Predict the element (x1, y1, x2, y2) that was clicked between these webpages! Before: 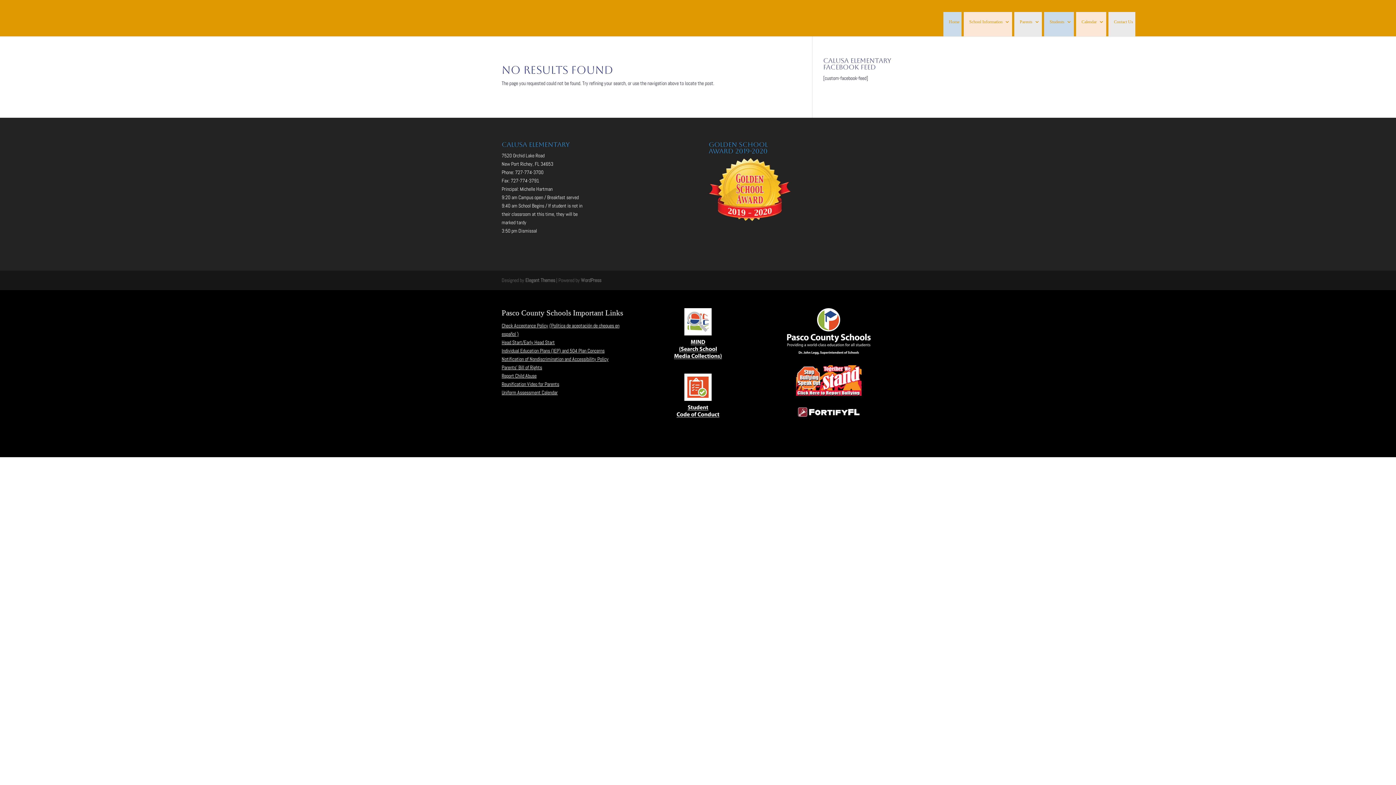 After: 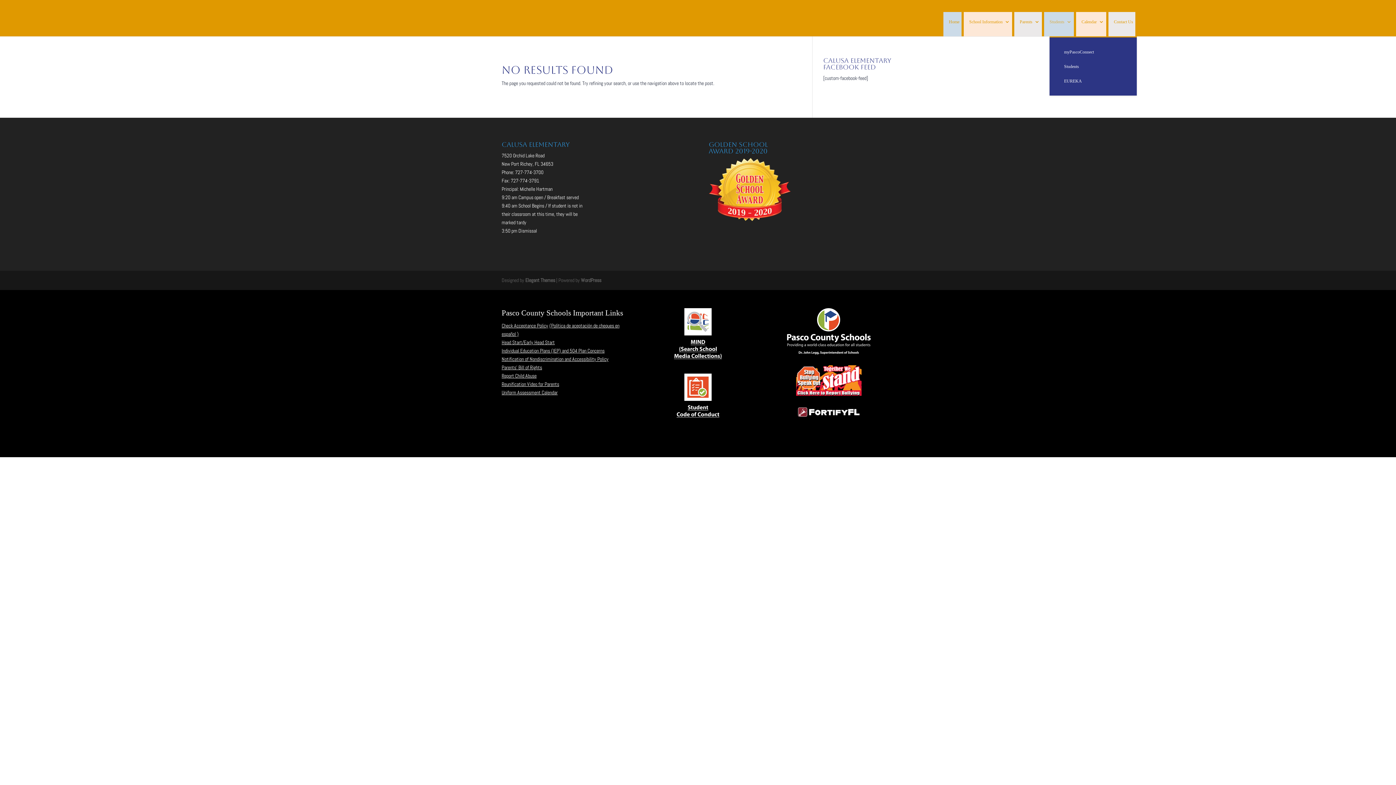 Action: label: Students bbox: (1049, 19, 1072, 36)